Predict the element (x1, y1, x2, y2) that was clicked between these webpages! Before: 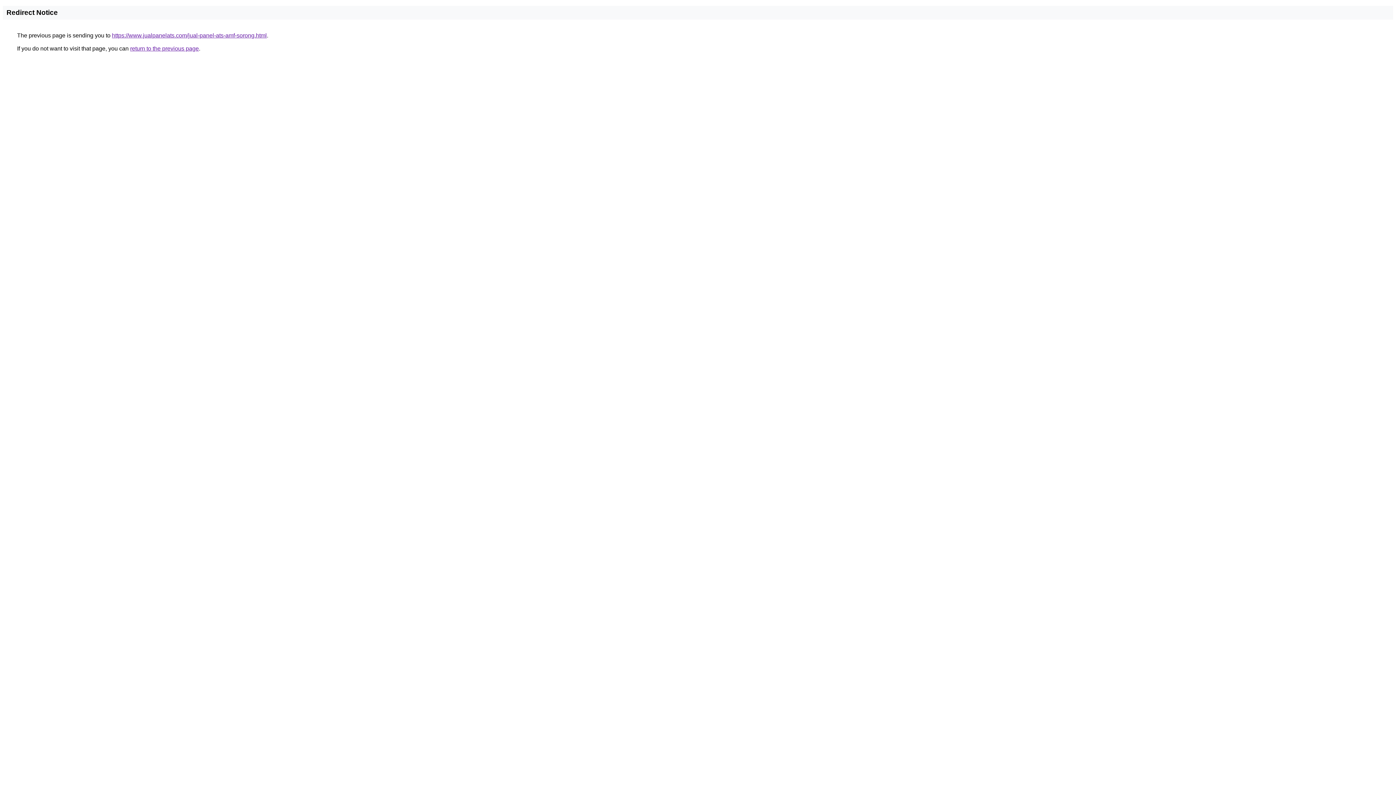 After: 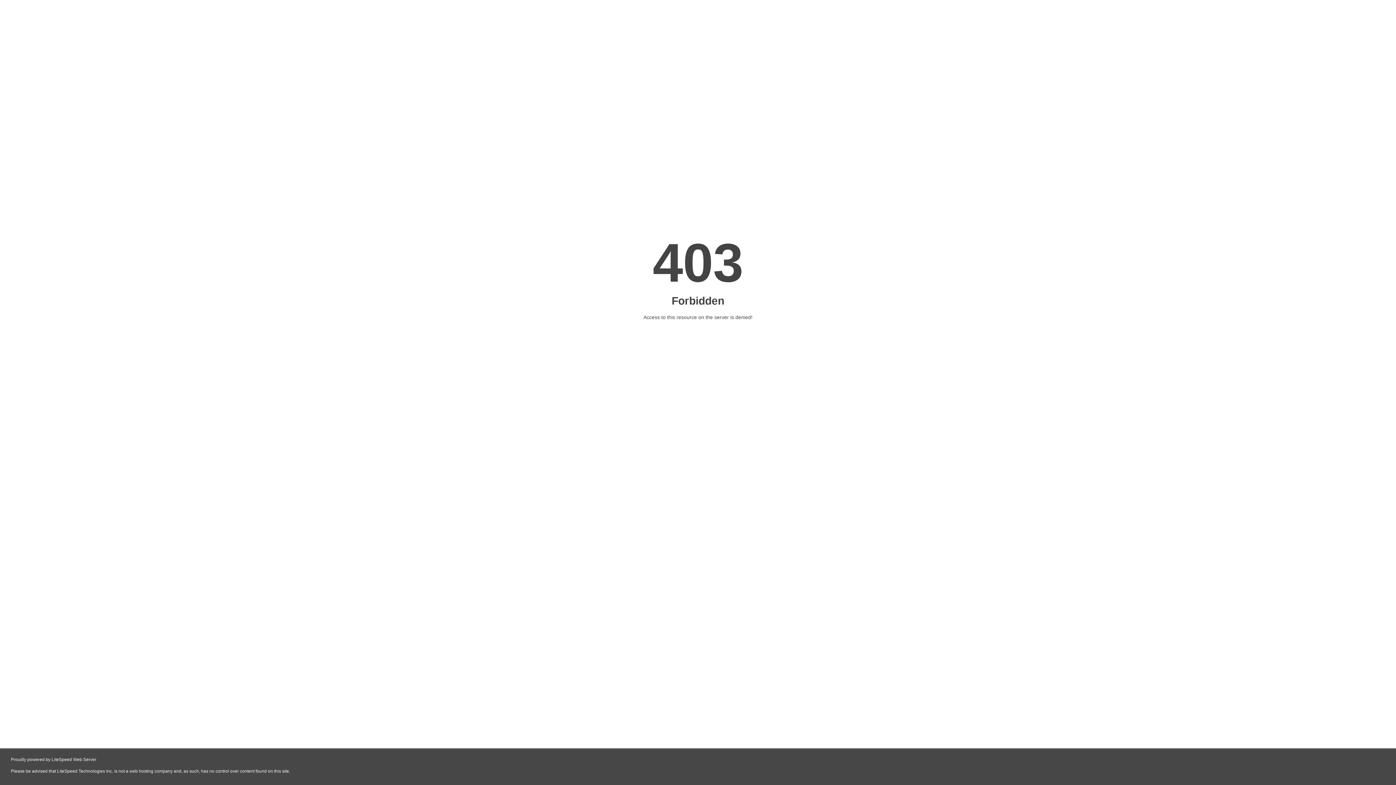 Action: bbox: (112, 32, 266, 38) label: https://www.jualpanelats.com/jual-panel-ats-amf-sorong.html